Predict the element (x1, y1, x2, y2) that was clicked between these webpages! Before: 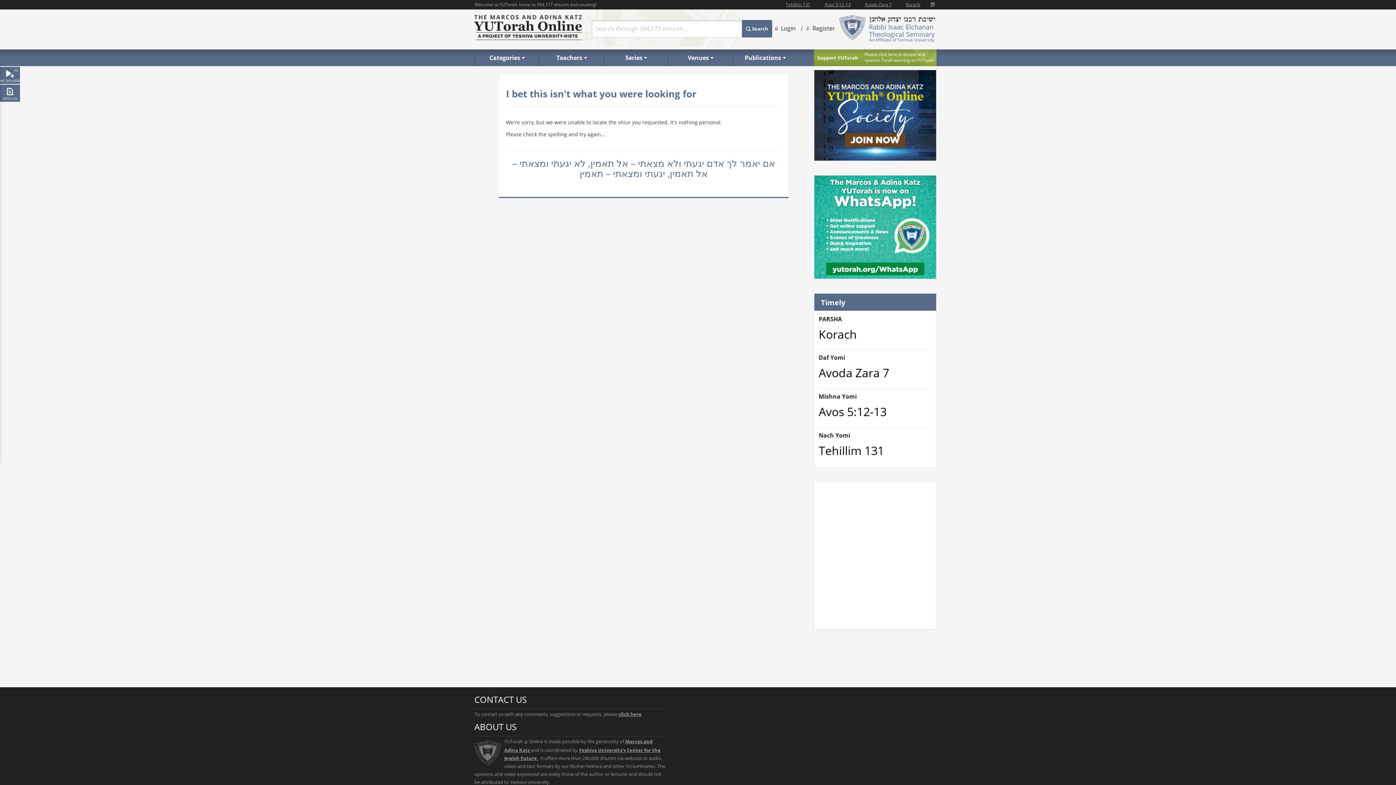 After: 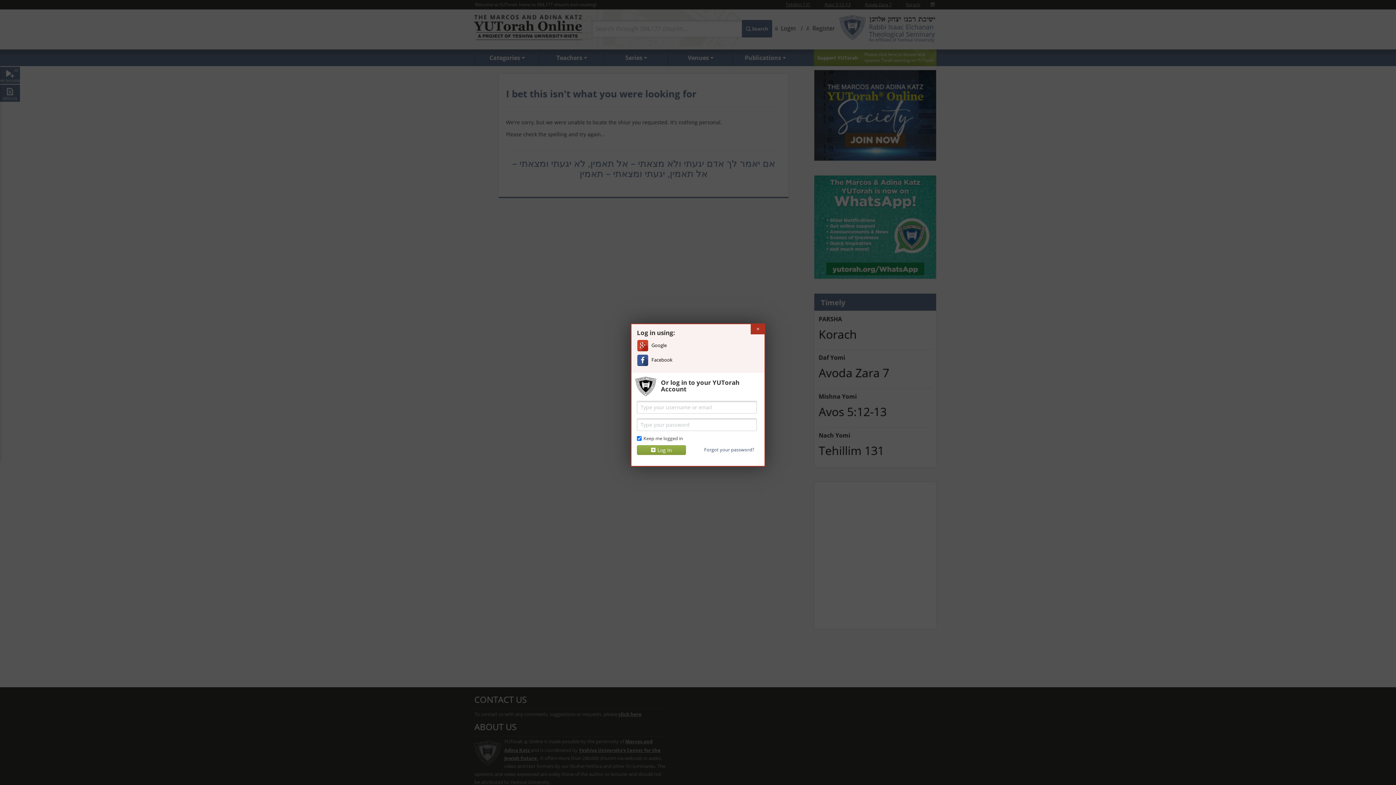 Action: label: Login bbox: (775, 24, 796, 32)